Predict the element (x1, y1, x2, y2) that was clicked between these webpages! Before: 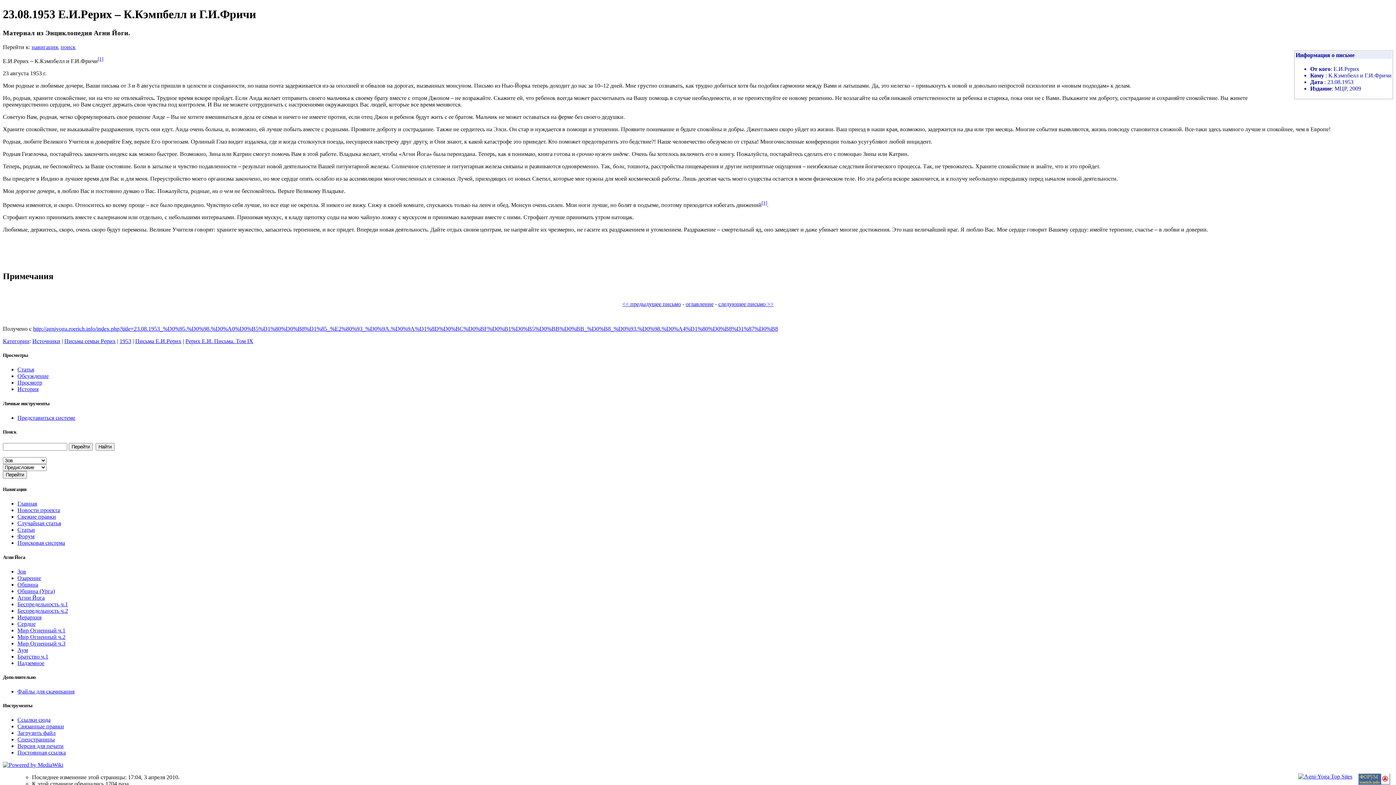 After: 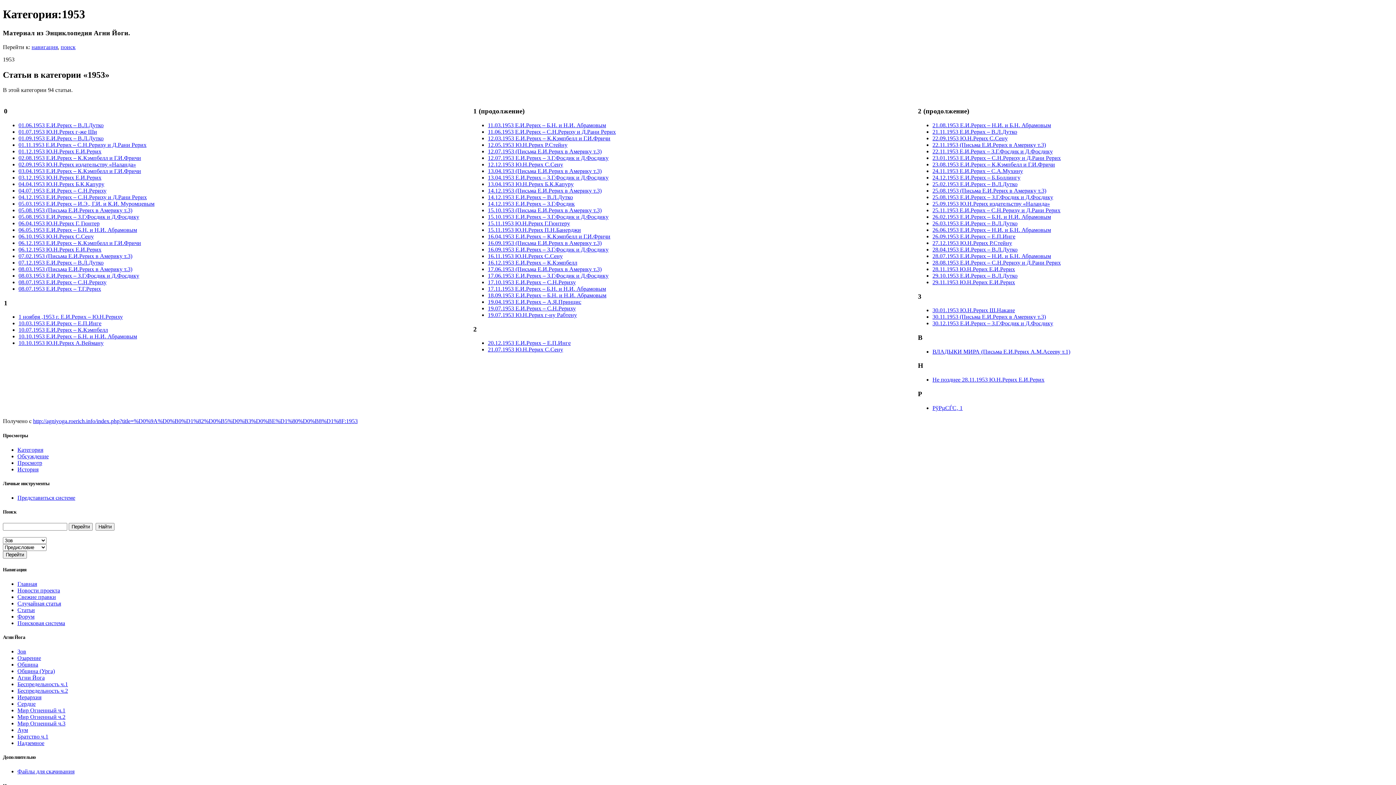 Action: bbox: (119, 338, 131, 344) label: 1953